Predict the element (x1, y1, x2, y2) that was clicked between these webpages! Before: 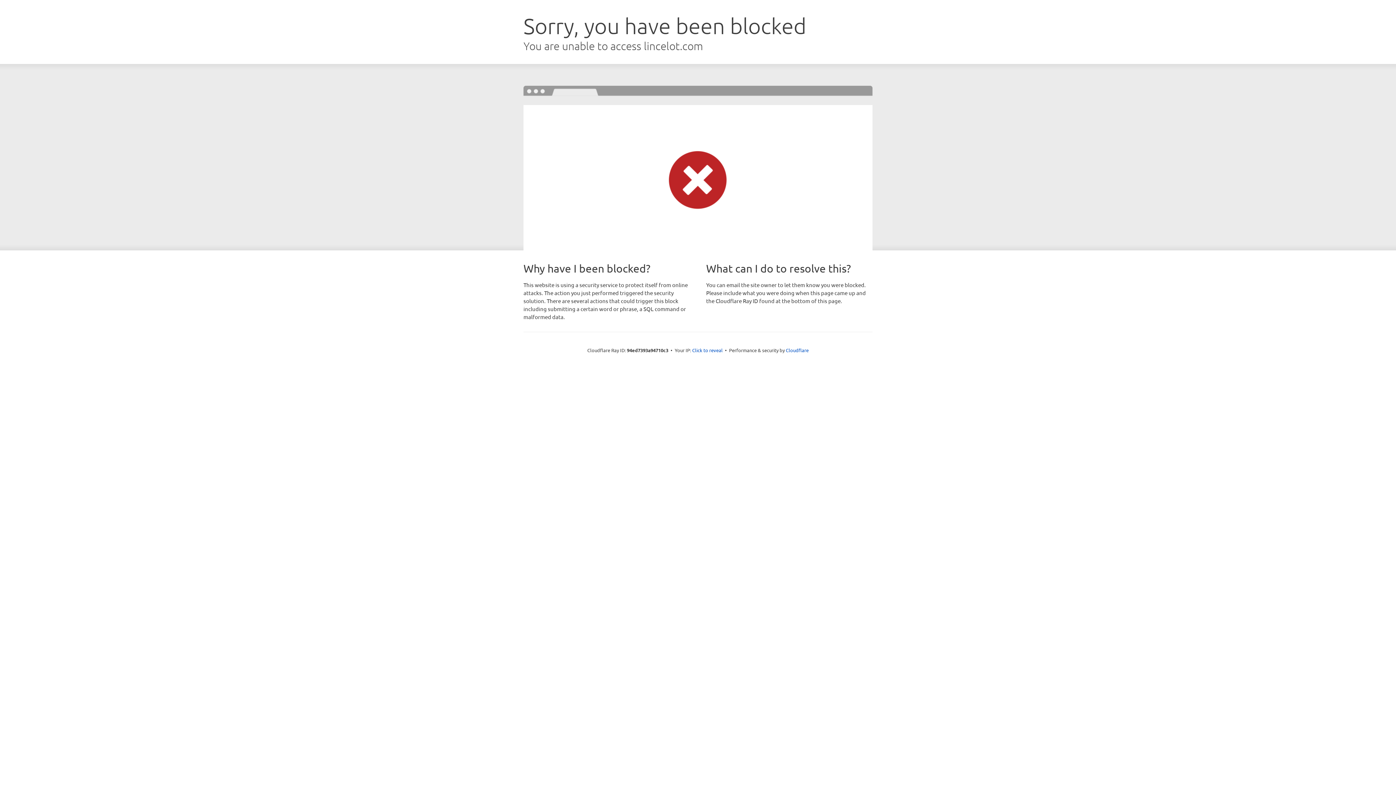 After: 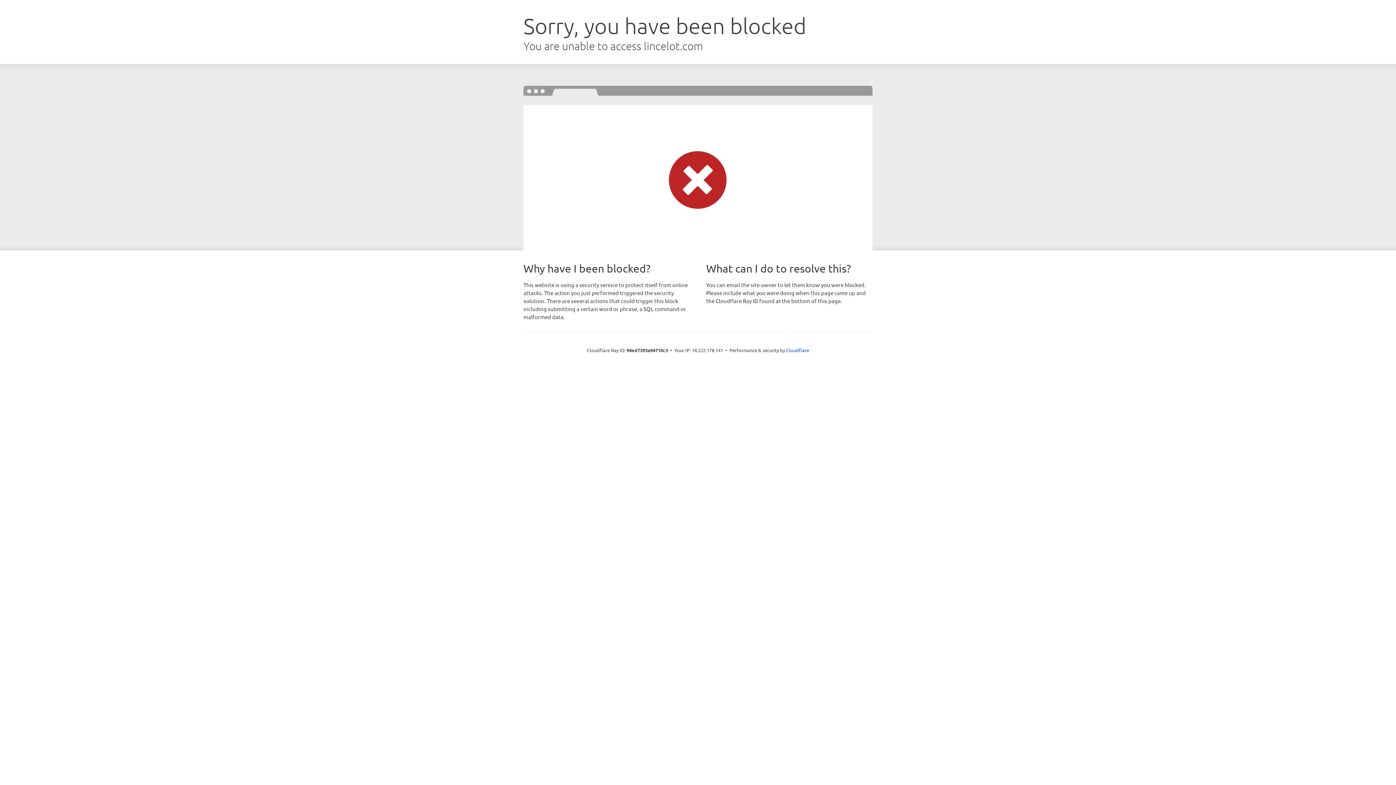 Action: label: Click to reveal bbox: (692, 346, 722, 353)